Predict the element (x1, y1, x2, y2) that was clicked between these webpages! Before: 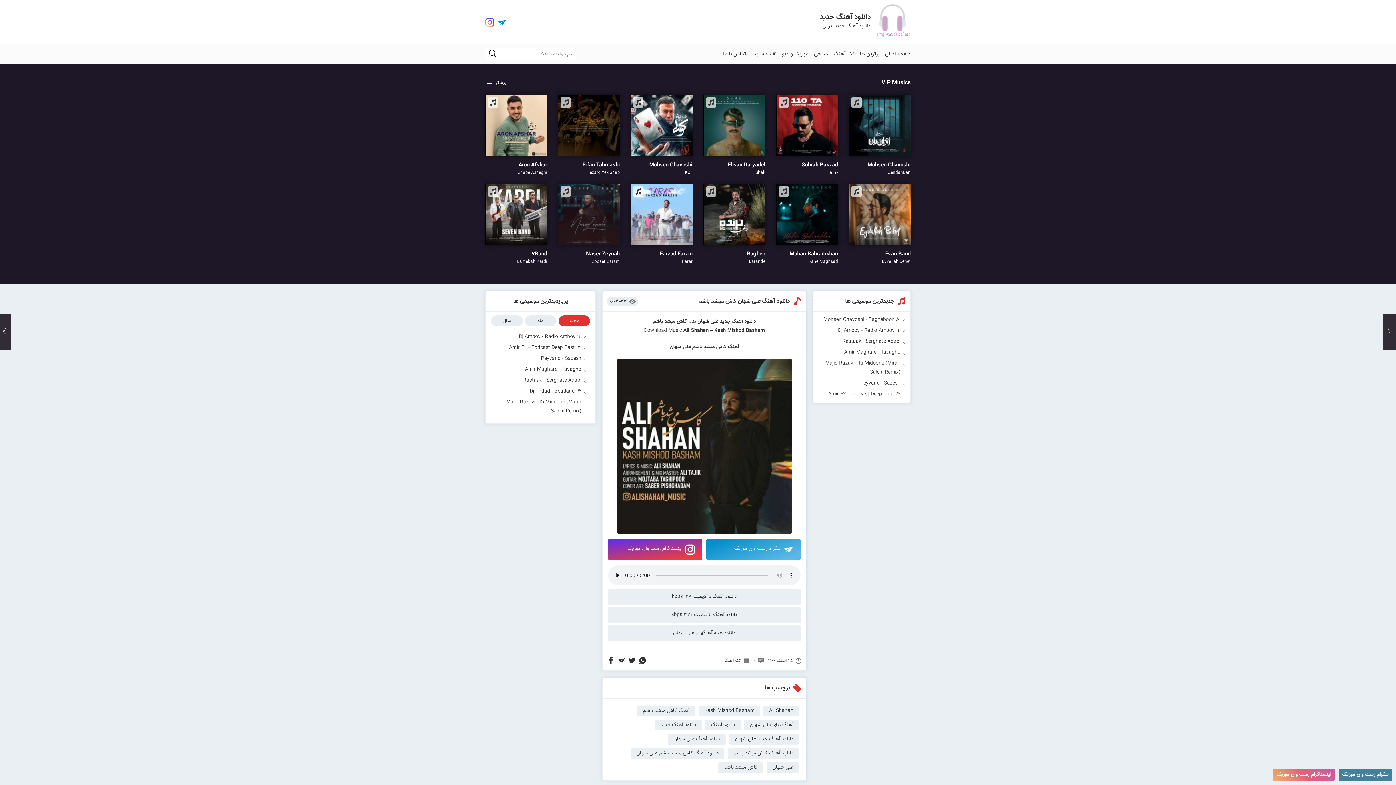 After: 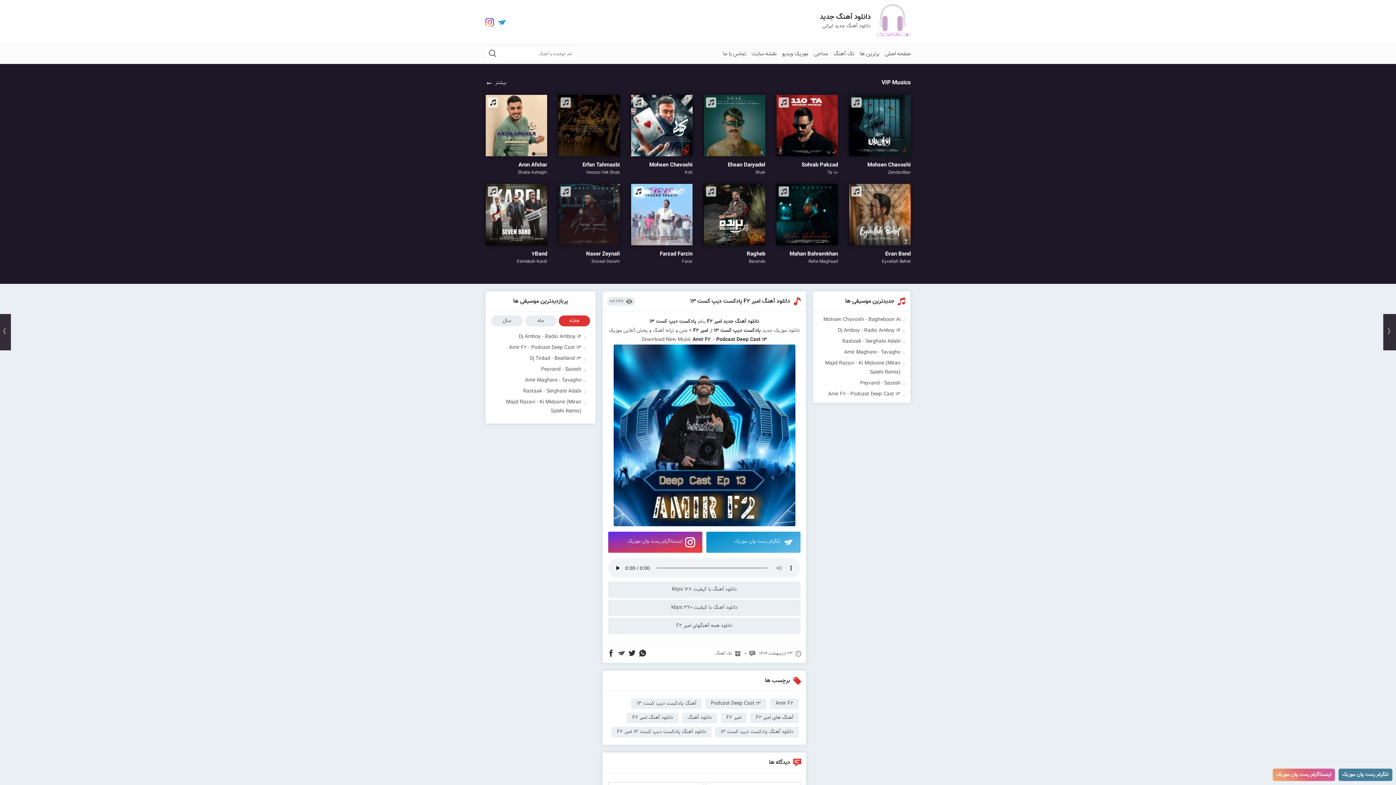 Action: label: Amir F2 - Podcast Deep Cast 13 bbox: (509, 344, 581, 352)